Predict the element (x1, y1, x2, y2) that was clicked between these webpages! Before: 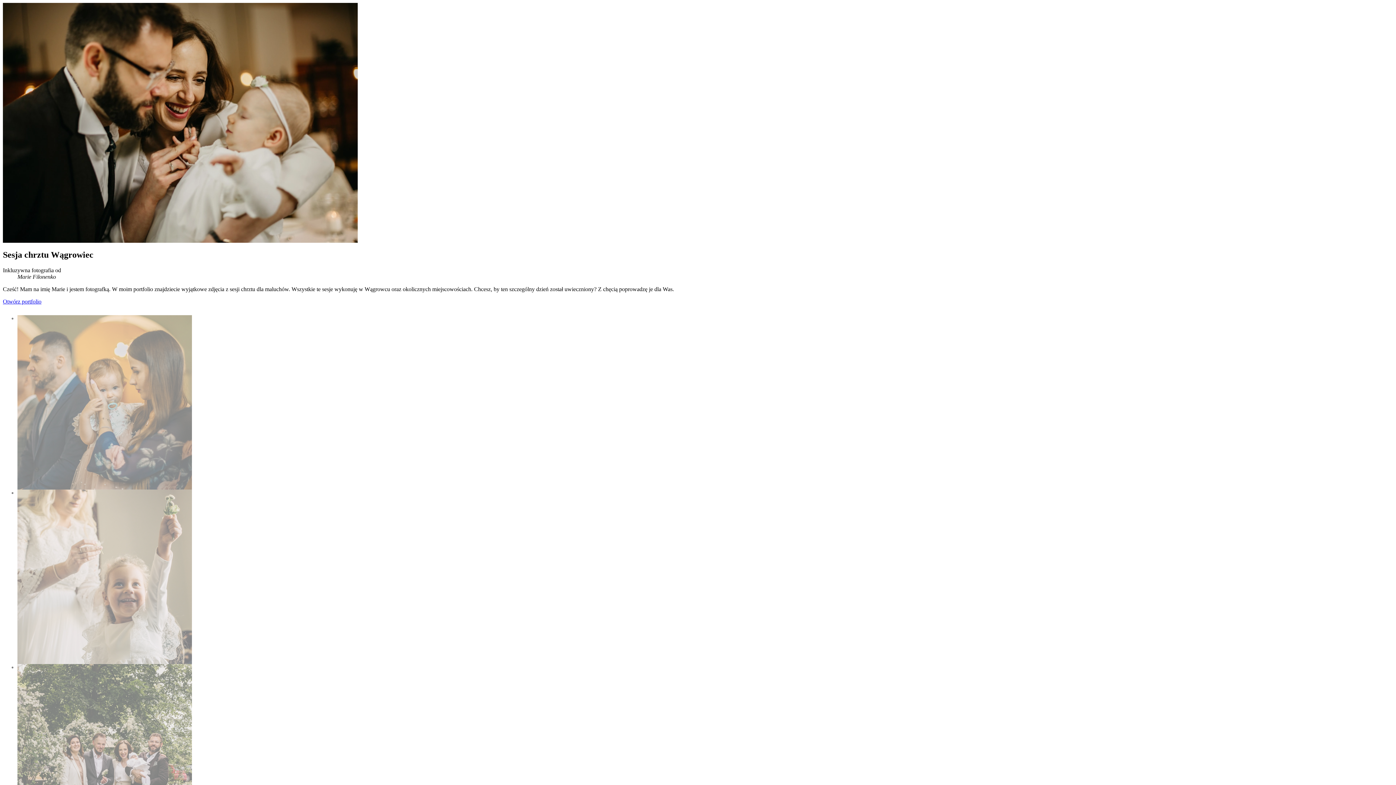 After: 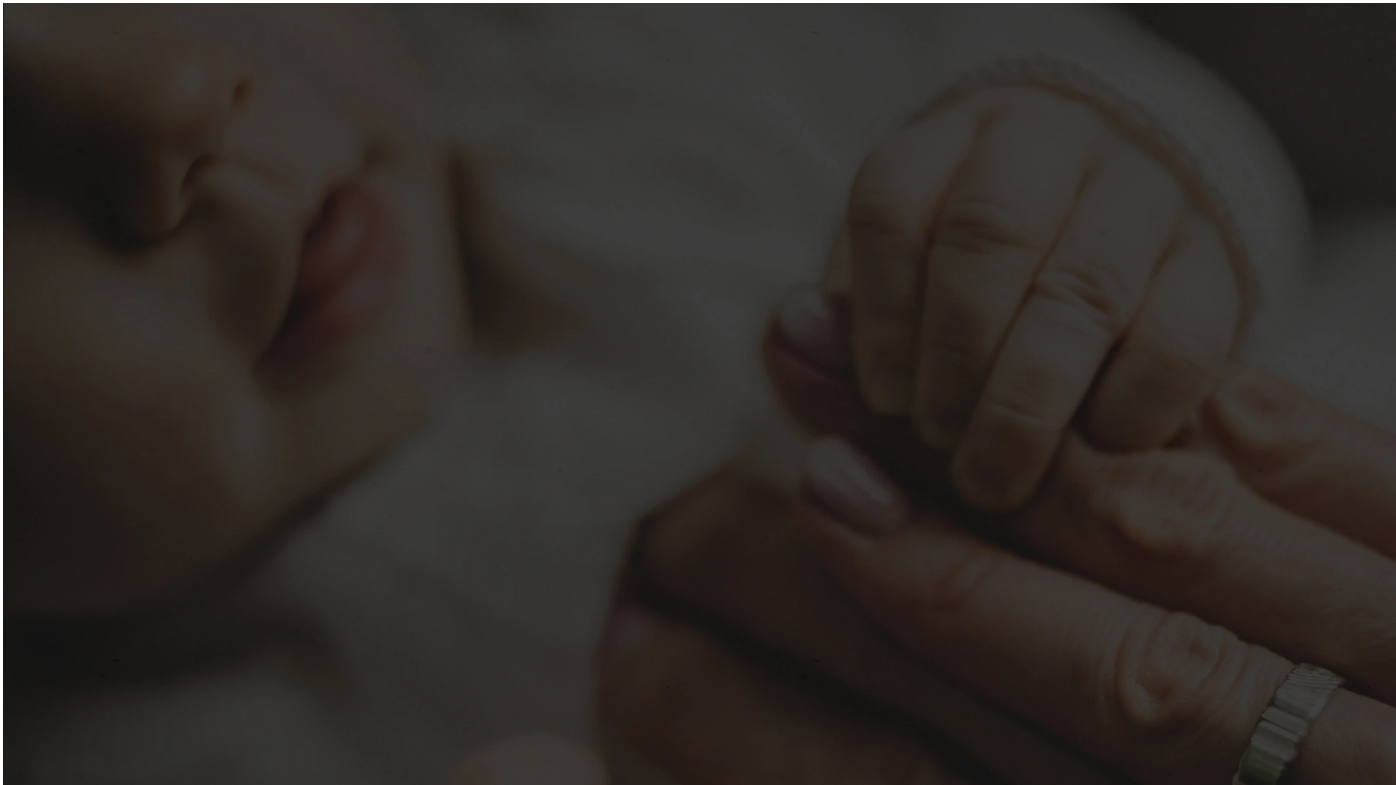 Action: label: Otwórz portfolio bbox: (2, 298, 1399, 305)